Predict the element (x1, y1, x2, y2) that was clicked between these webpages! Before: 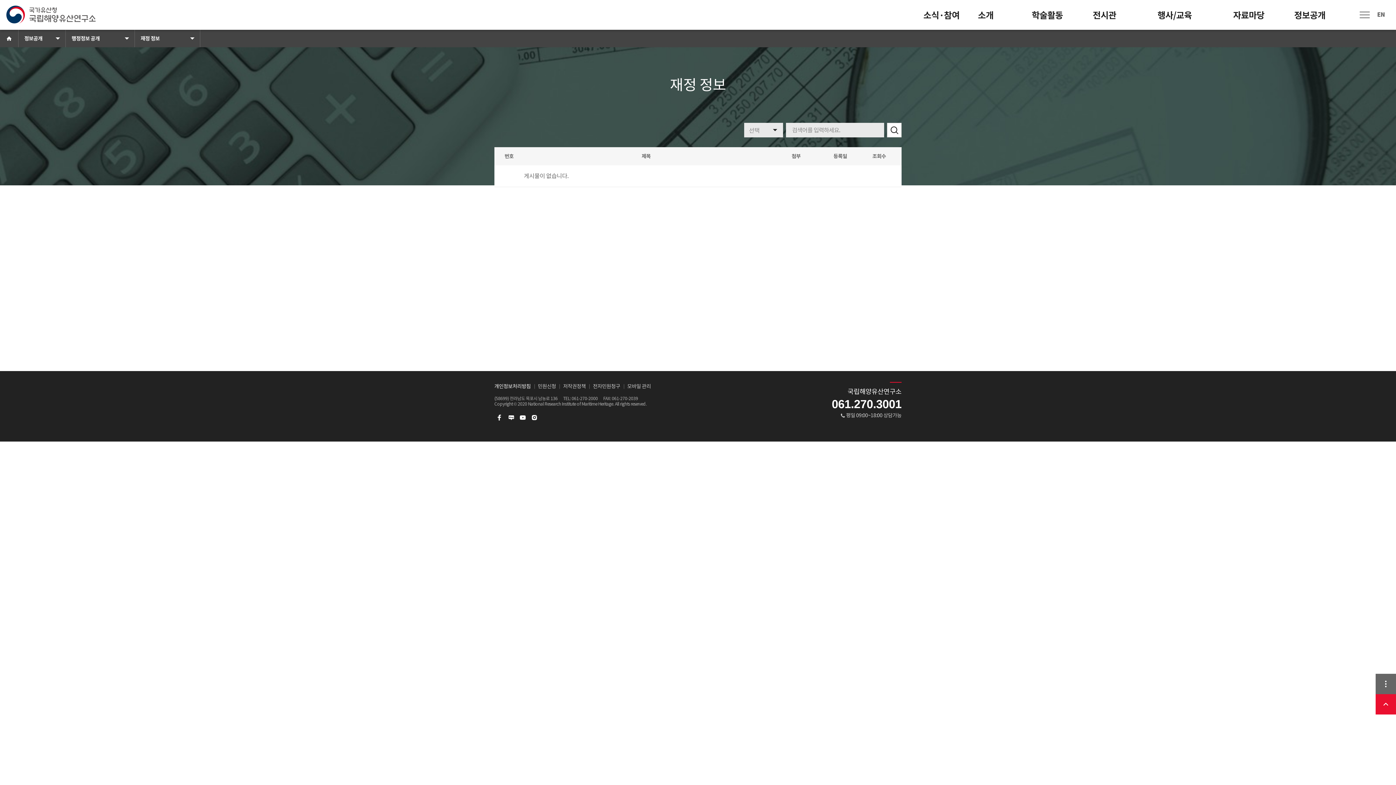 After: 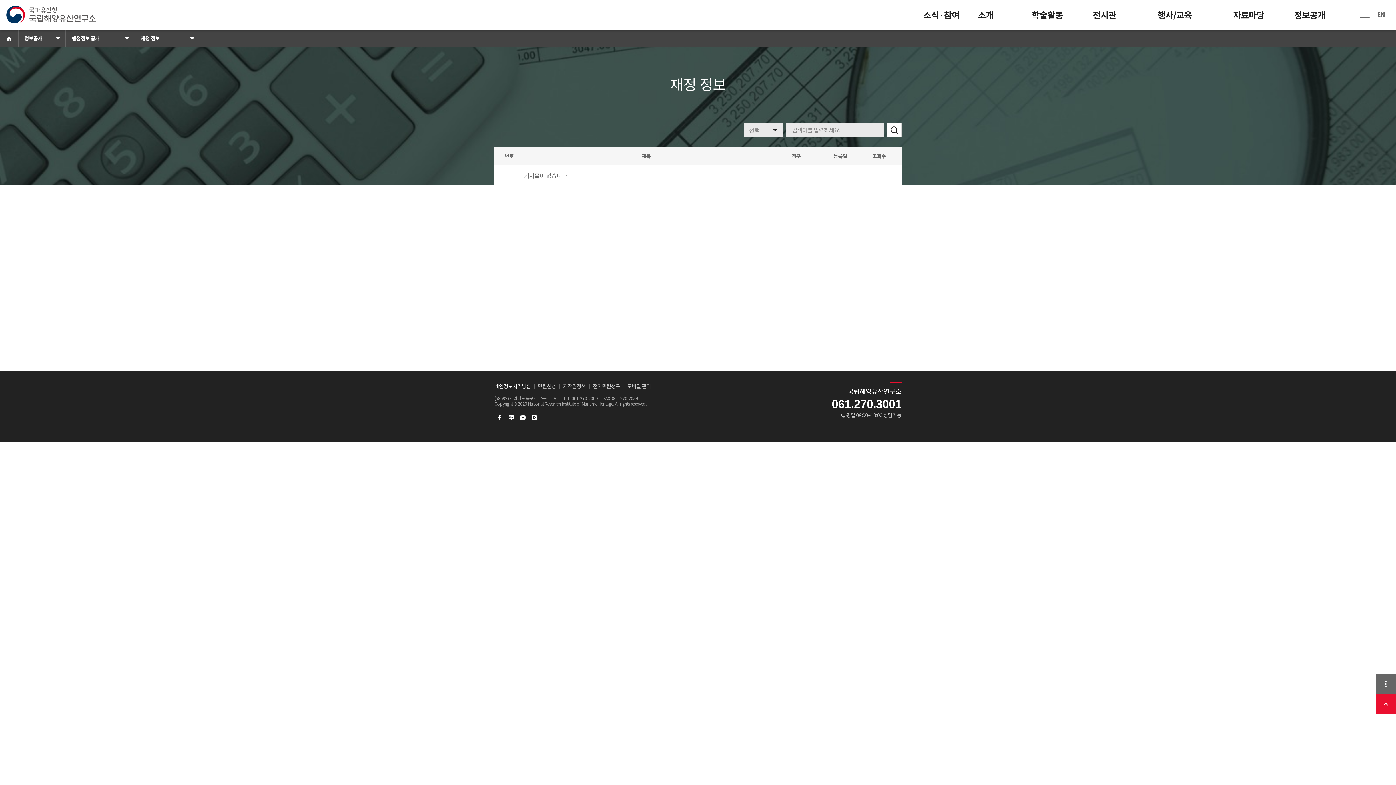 Action: bbox: (571, 396, 598, 401) label: 061-270-2000